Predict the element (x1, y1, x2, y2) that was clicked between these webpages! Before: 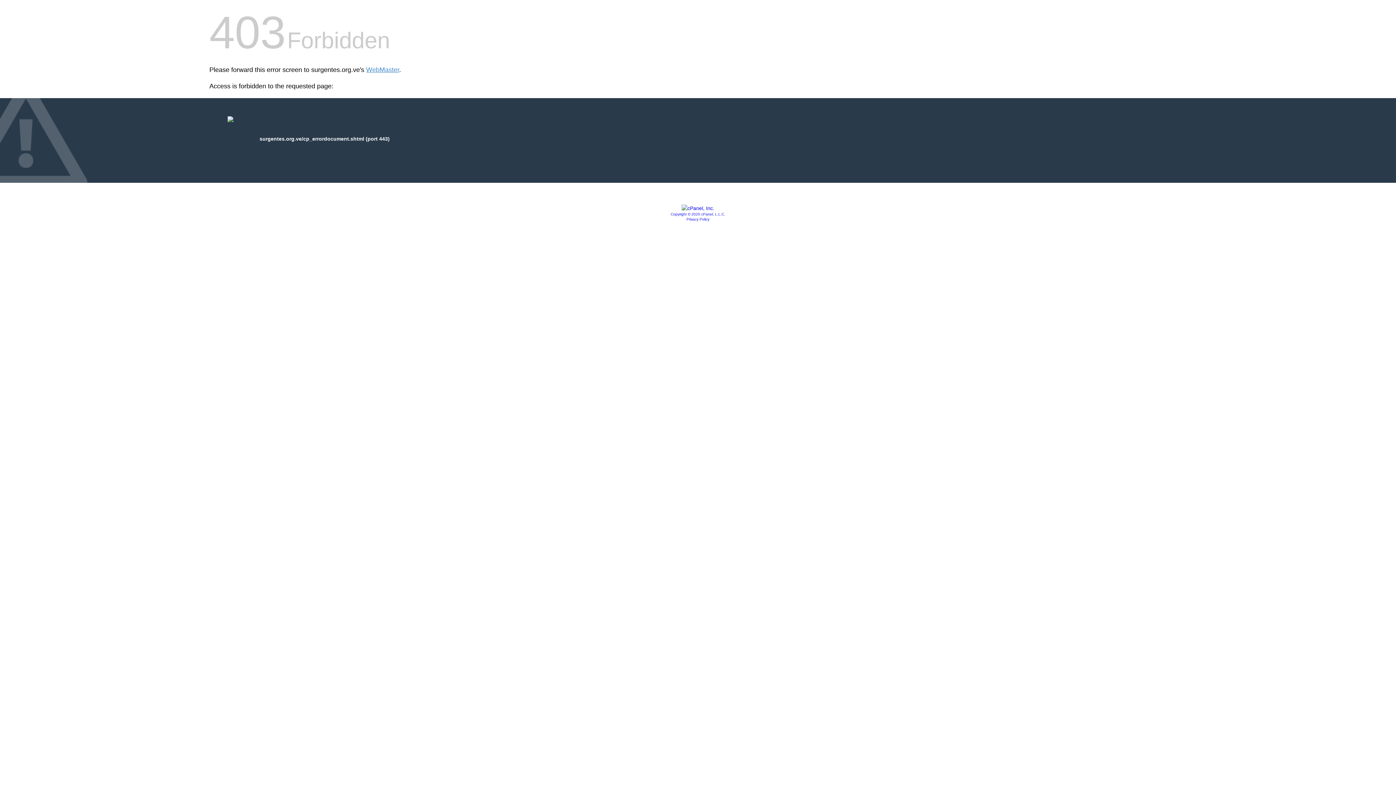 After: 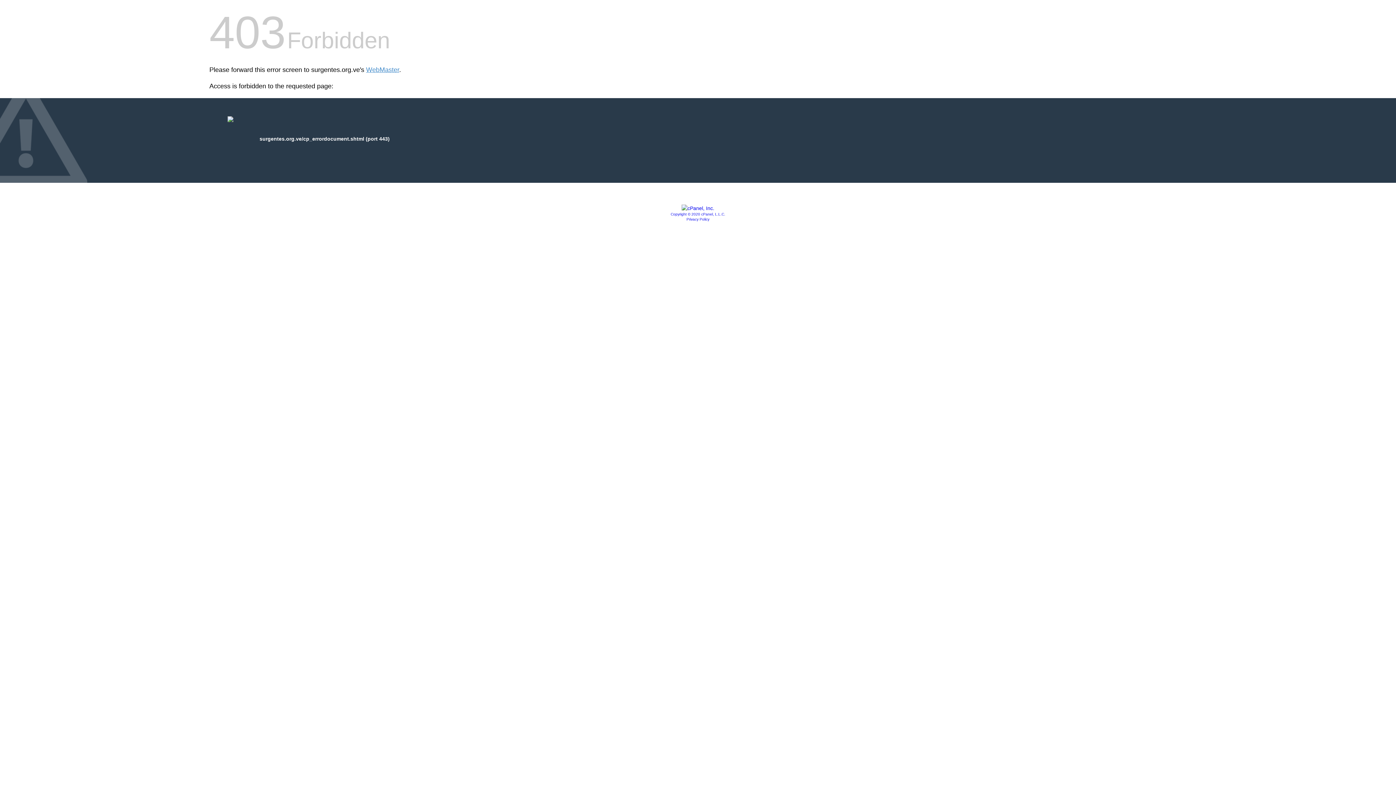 Action: bbox: (681, 205, 714, 211)